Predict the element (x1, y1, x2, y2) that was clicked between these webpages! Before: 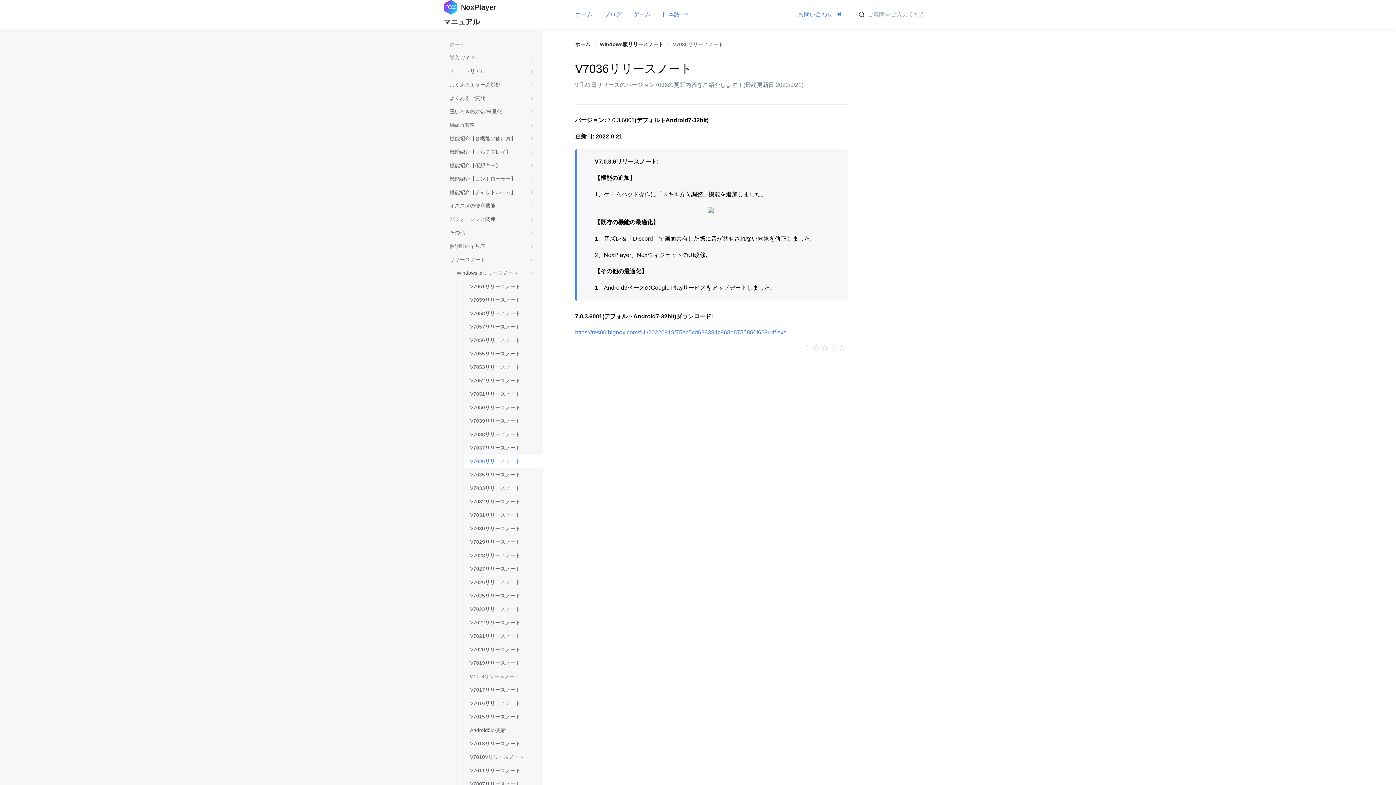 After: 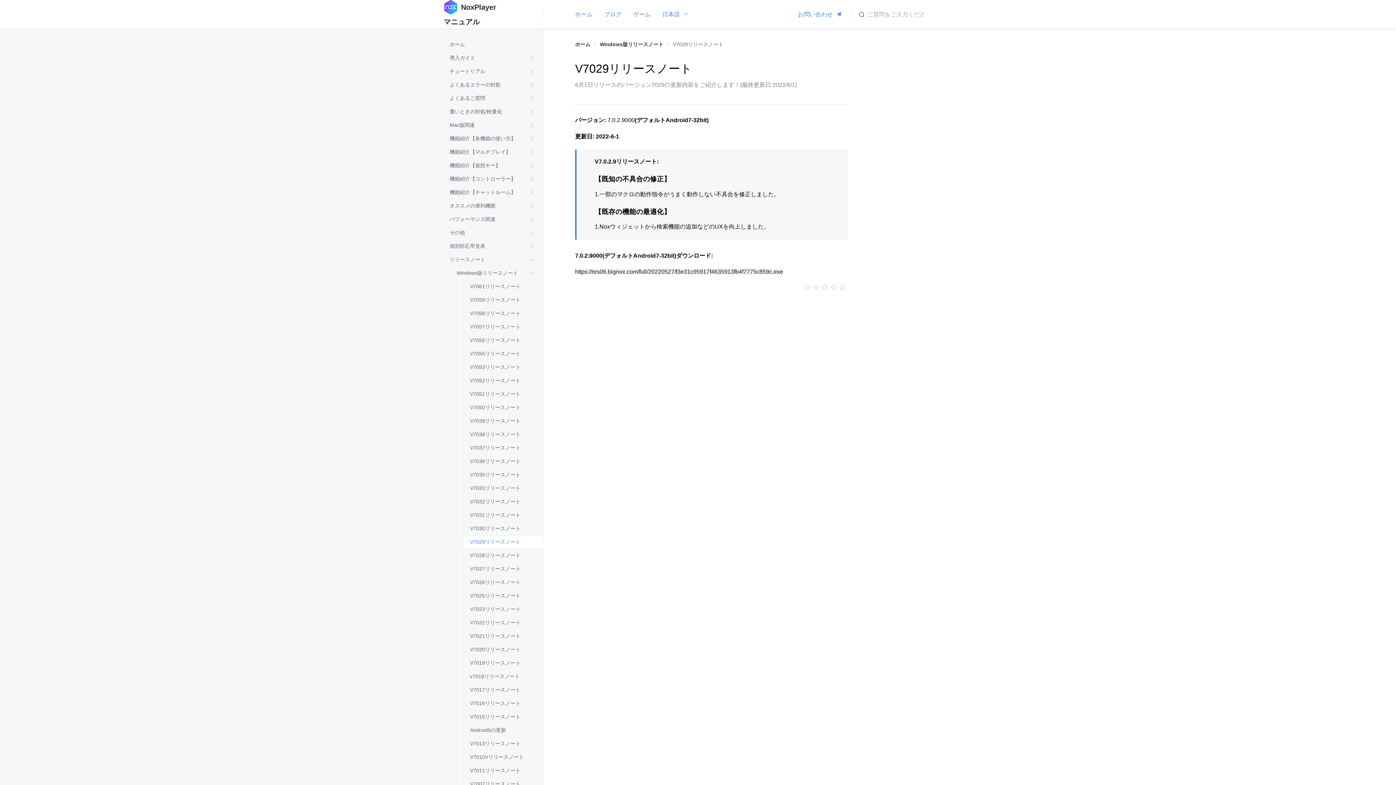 Action: bbox: (464, 536, 542, 548) label: V7029リリースノート